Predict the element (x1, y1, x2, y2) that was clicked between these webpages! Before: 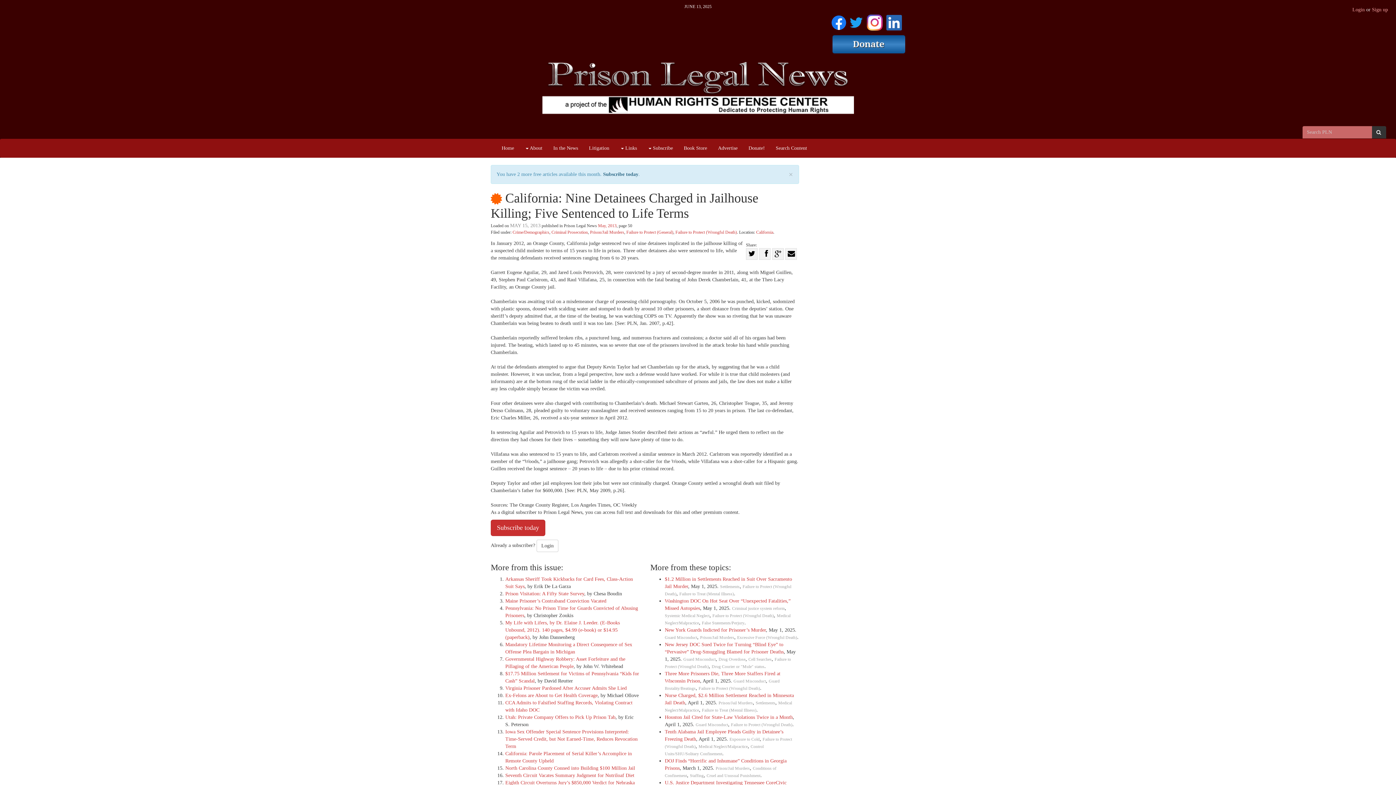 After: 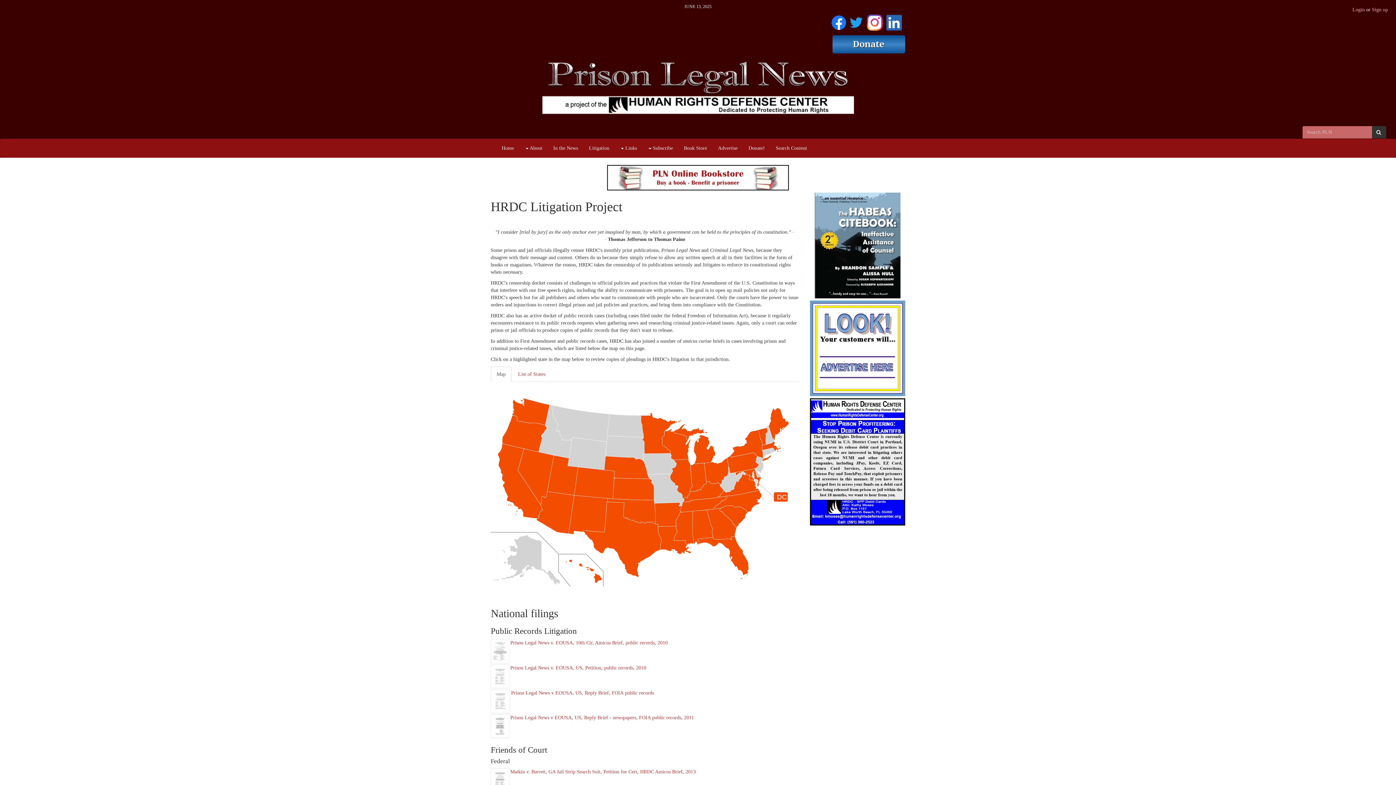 Action: bbox: (583, 139, 614, 157) label: Litigation